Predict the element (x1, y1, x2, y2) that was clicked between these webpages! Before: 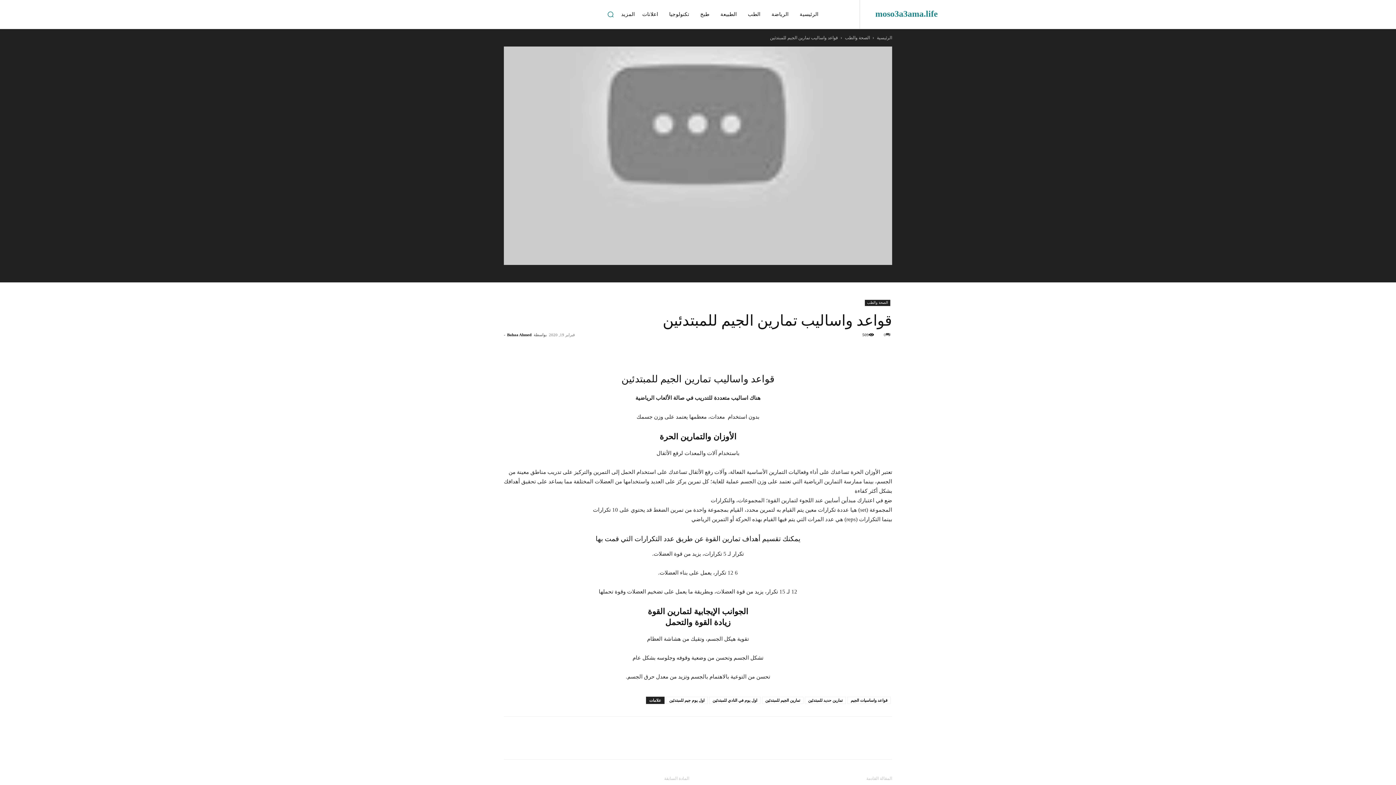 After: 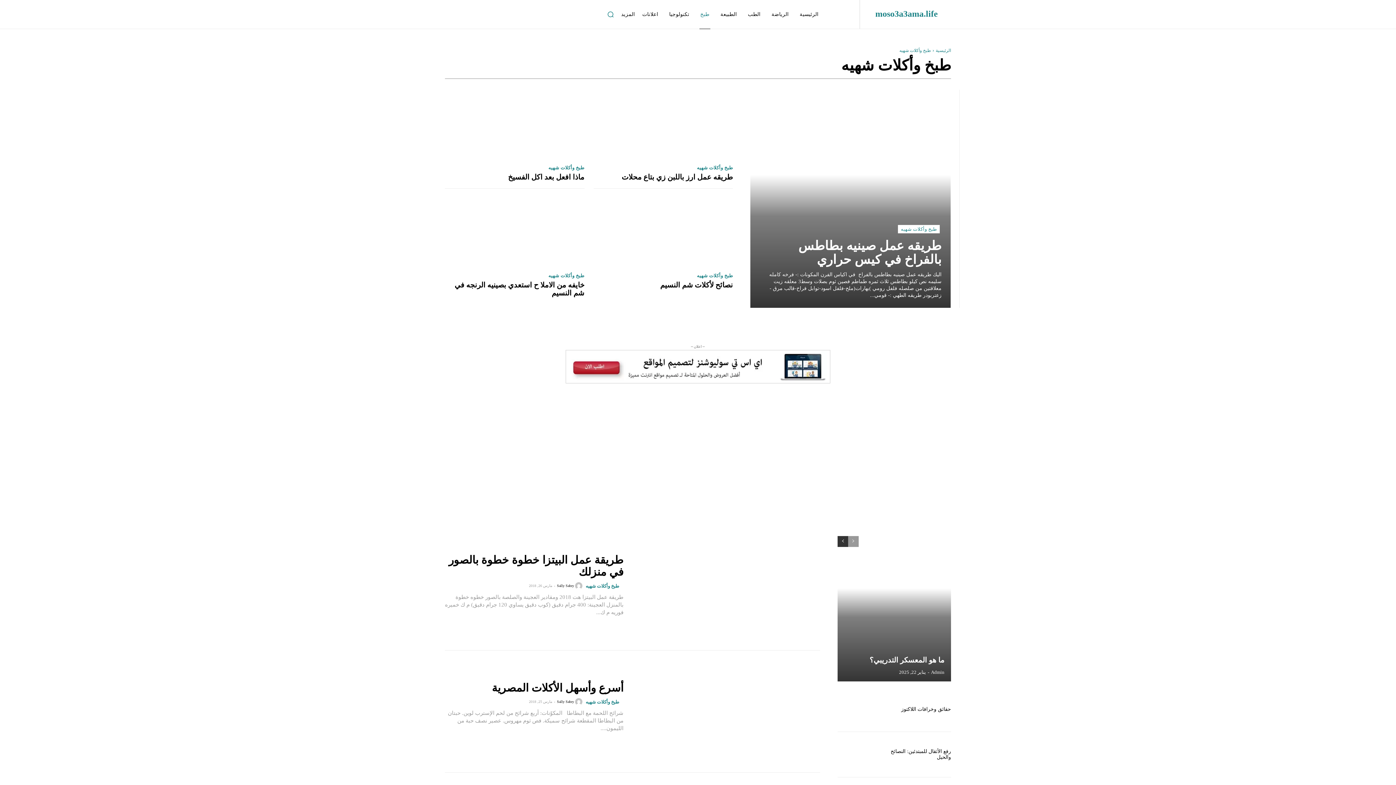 Action: label: طبخ bbox: (696, 0, 713, 29)